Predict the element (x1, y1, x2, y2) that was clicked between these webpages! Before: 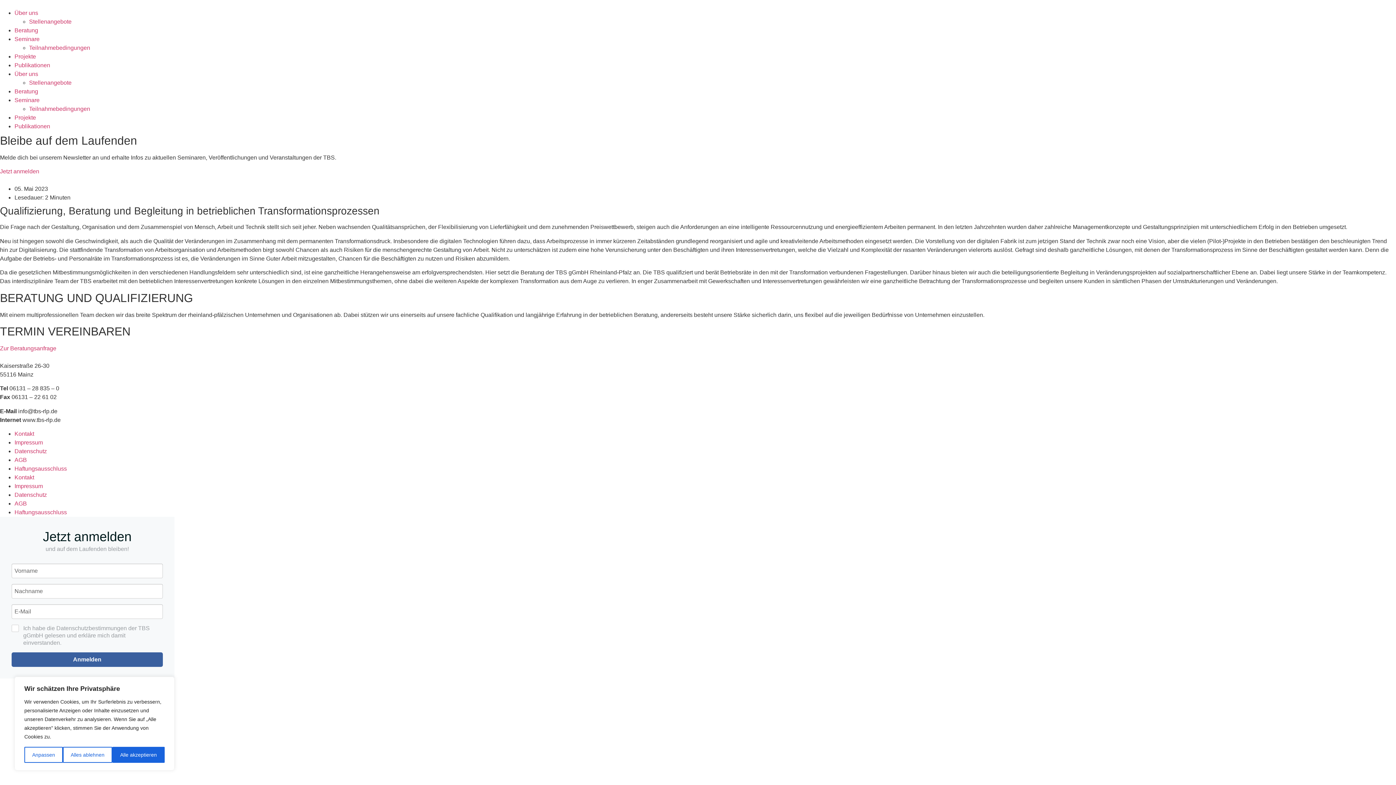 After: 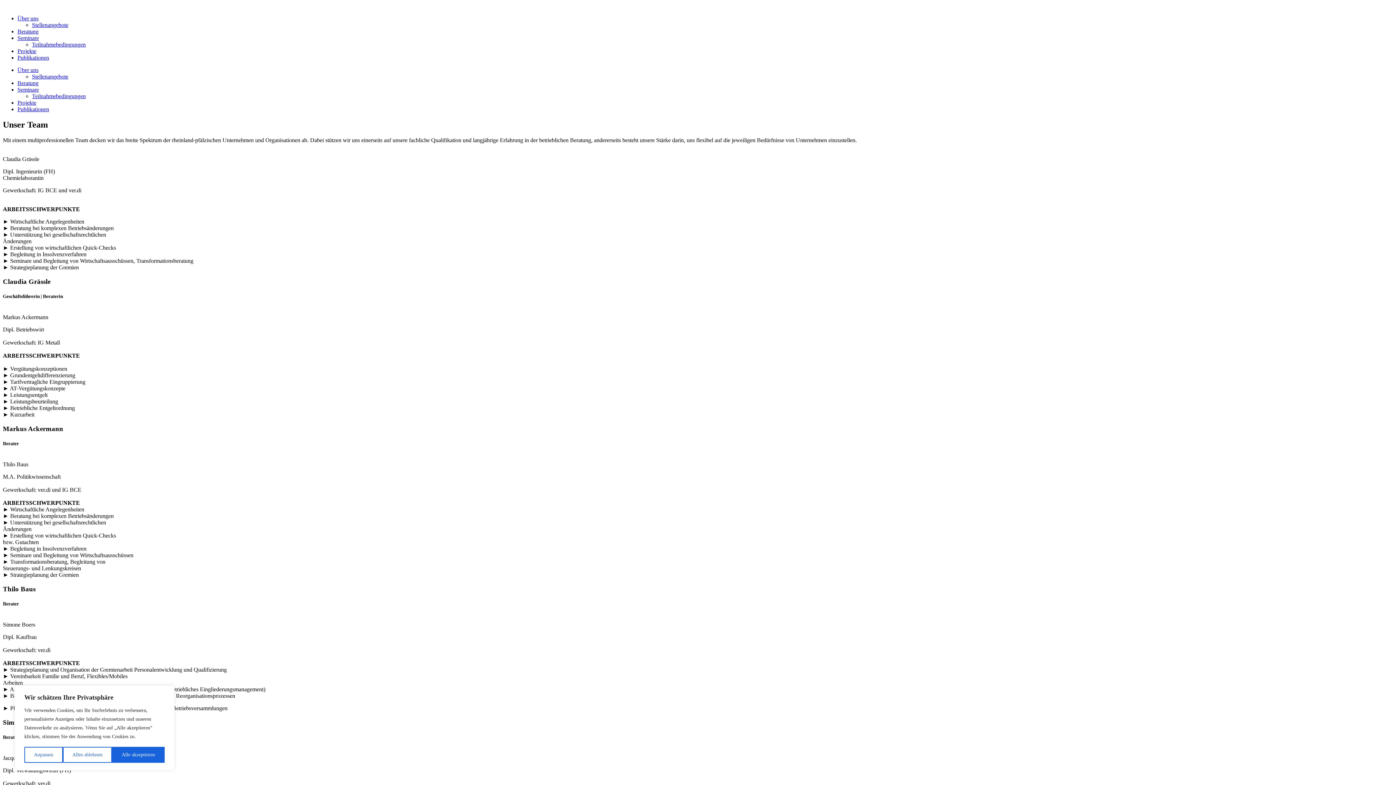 Action: label: Über uns bbox: (14, 70, 38, 77)